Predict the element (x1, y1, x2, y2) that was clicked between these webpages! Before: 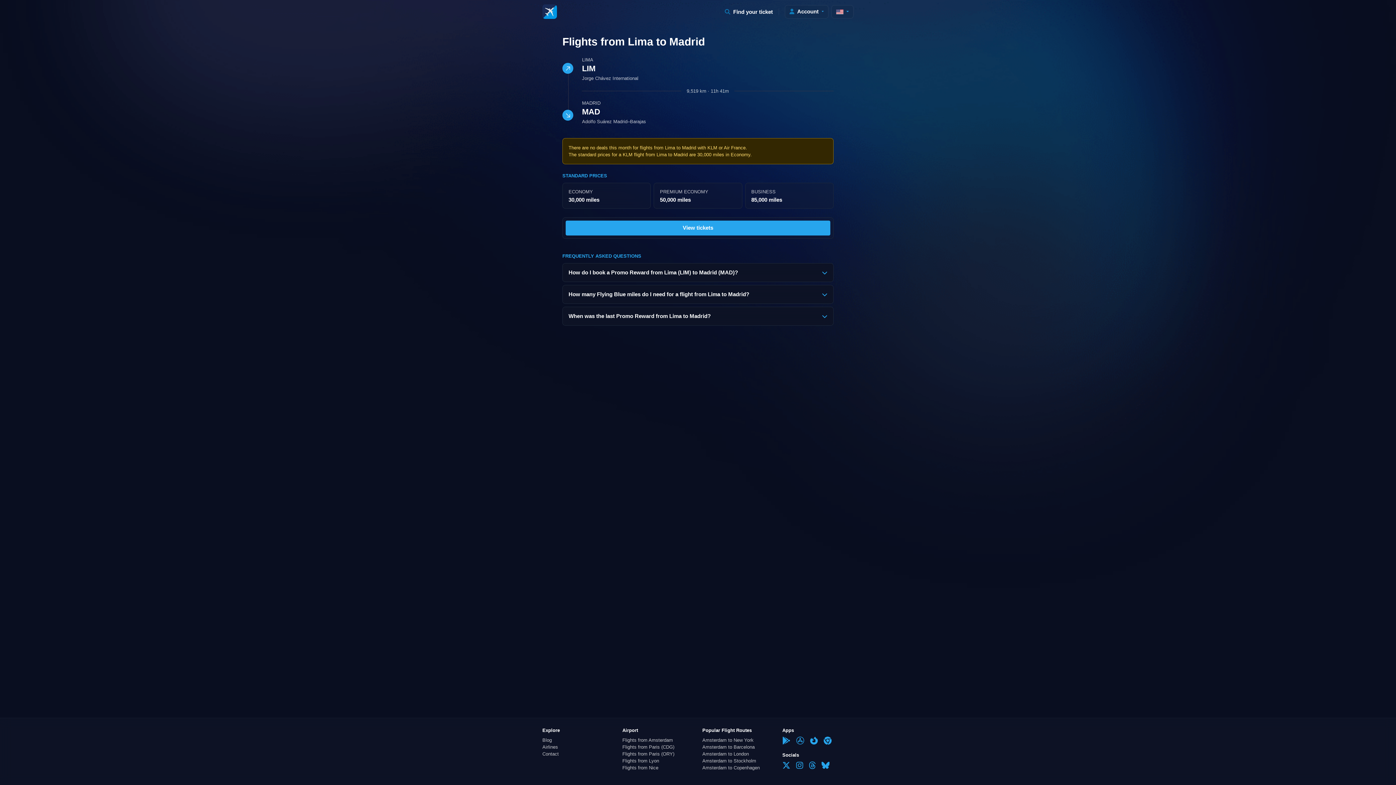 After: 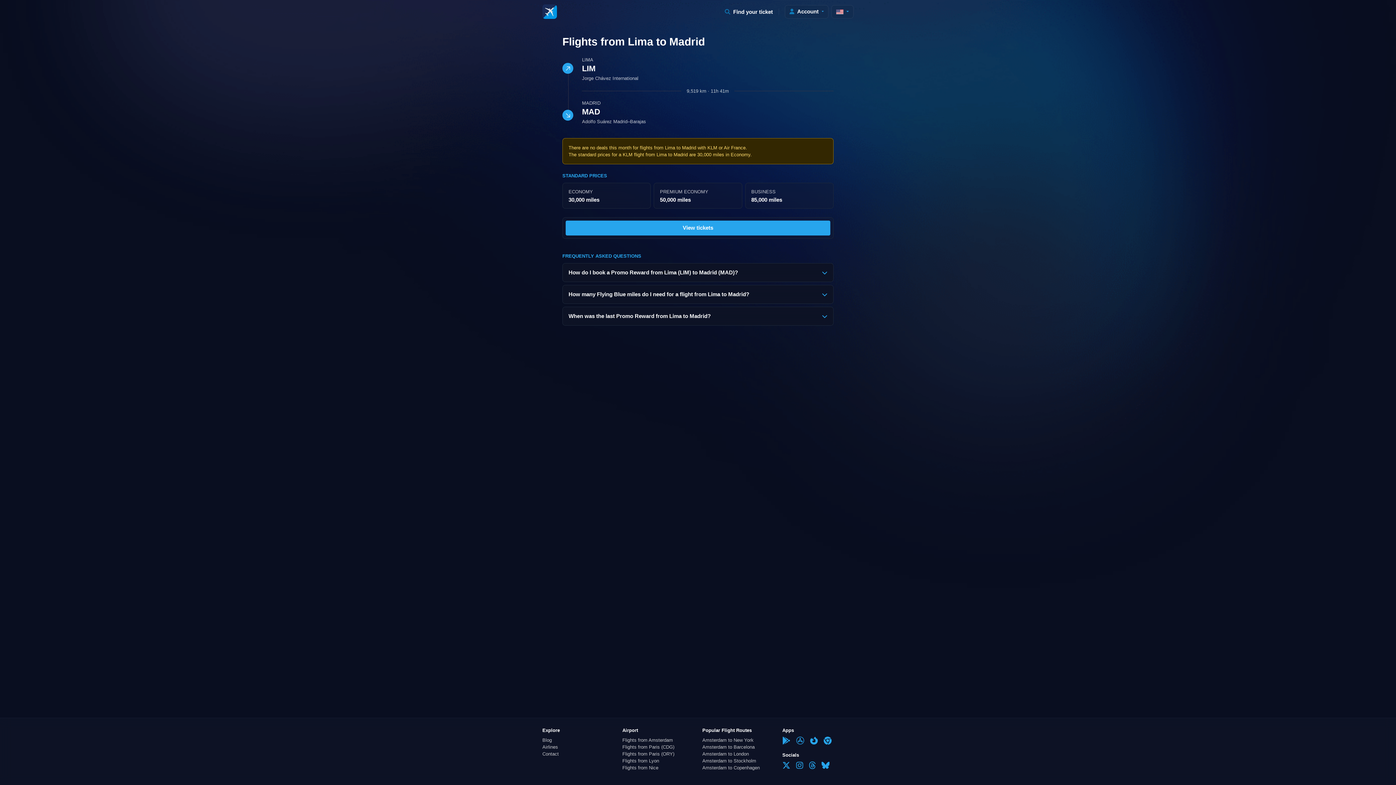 Action: bbox: (782, 737, 790, 746)